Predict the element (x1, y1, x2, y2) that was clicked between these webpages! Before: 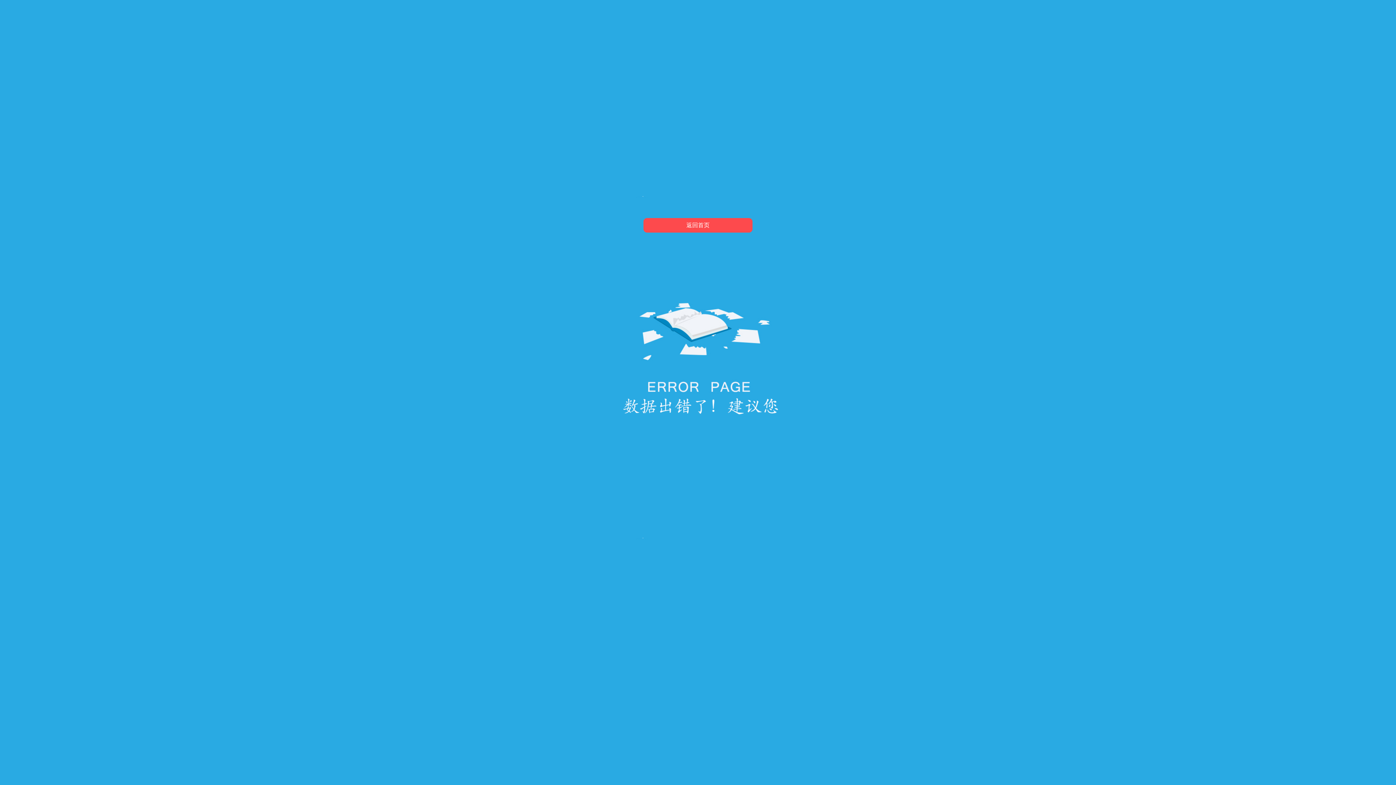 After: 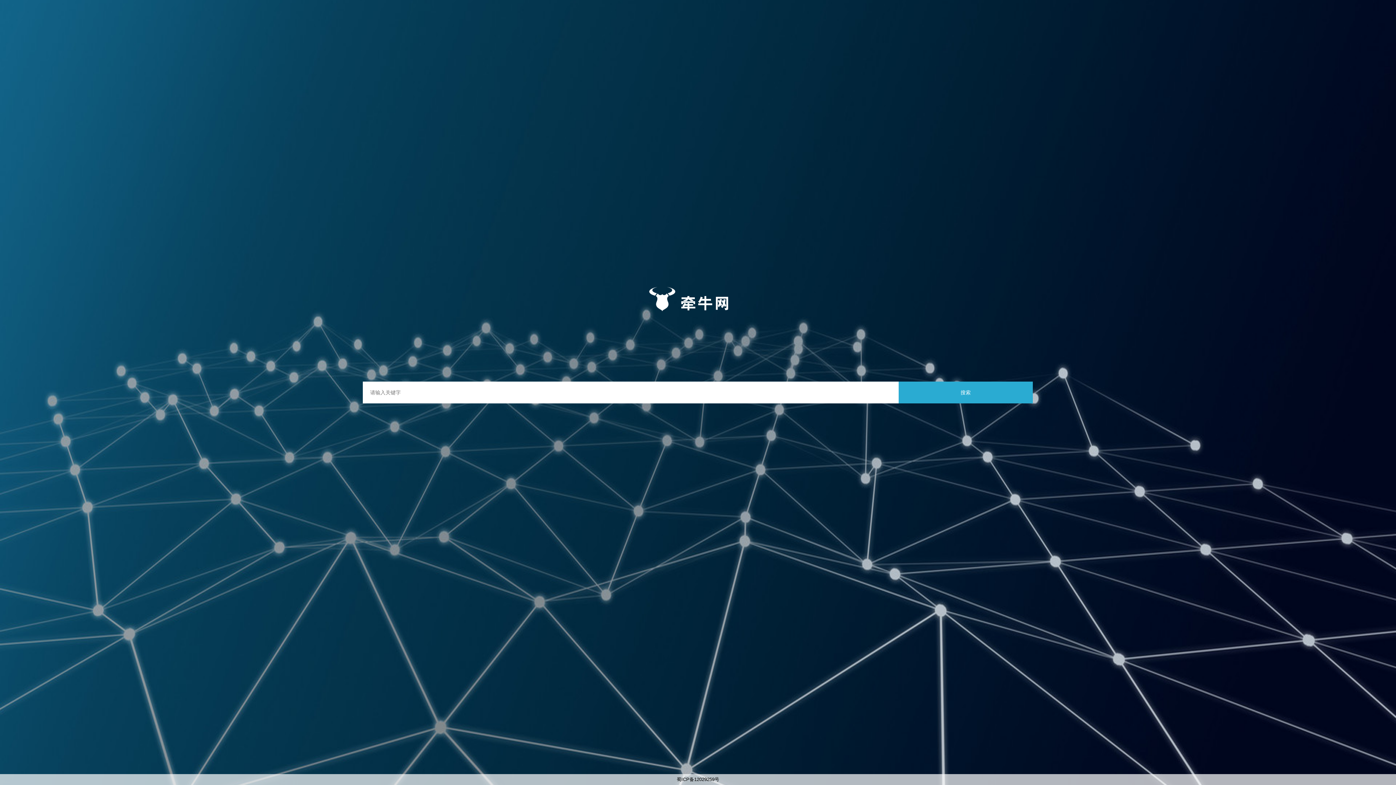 Action: bbox: (643, 218, 752, 232) label: 返回首页